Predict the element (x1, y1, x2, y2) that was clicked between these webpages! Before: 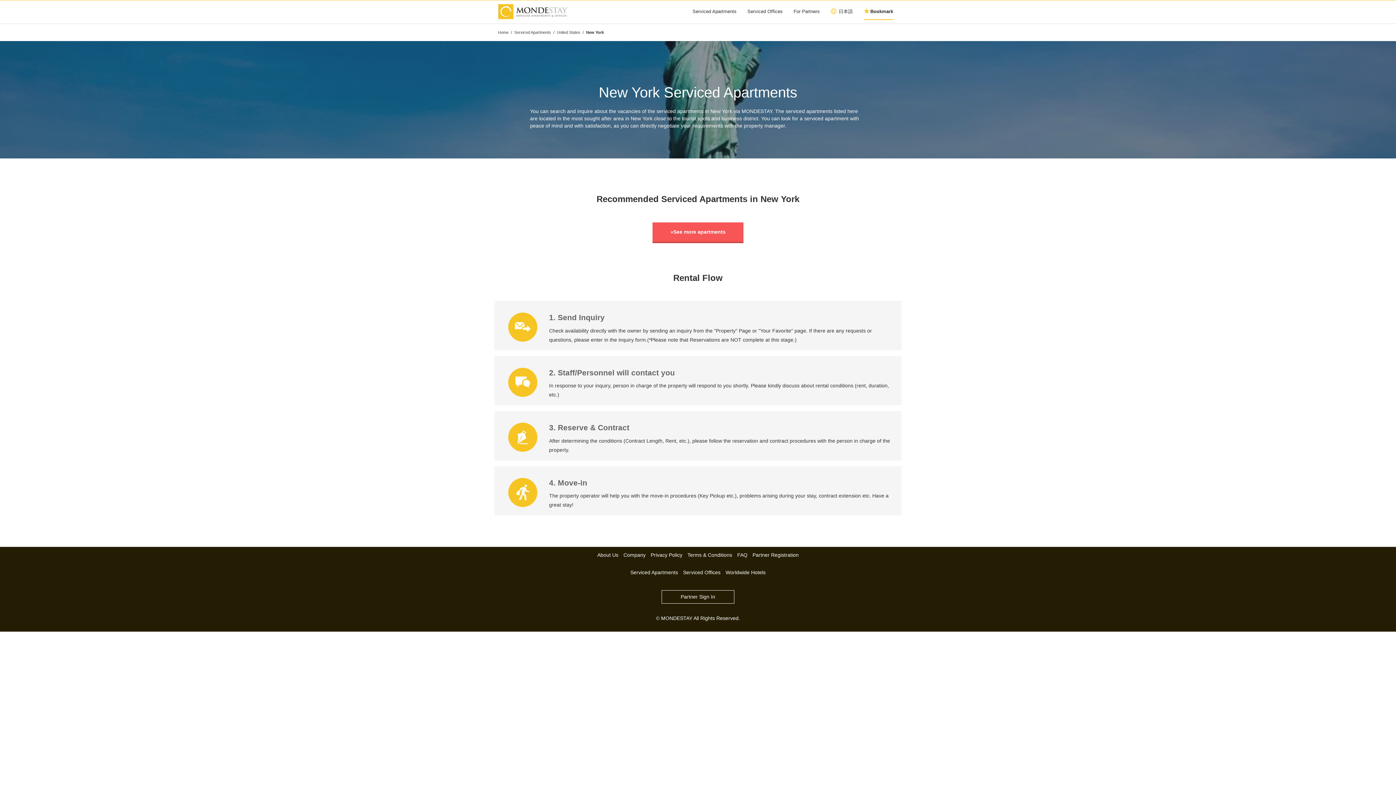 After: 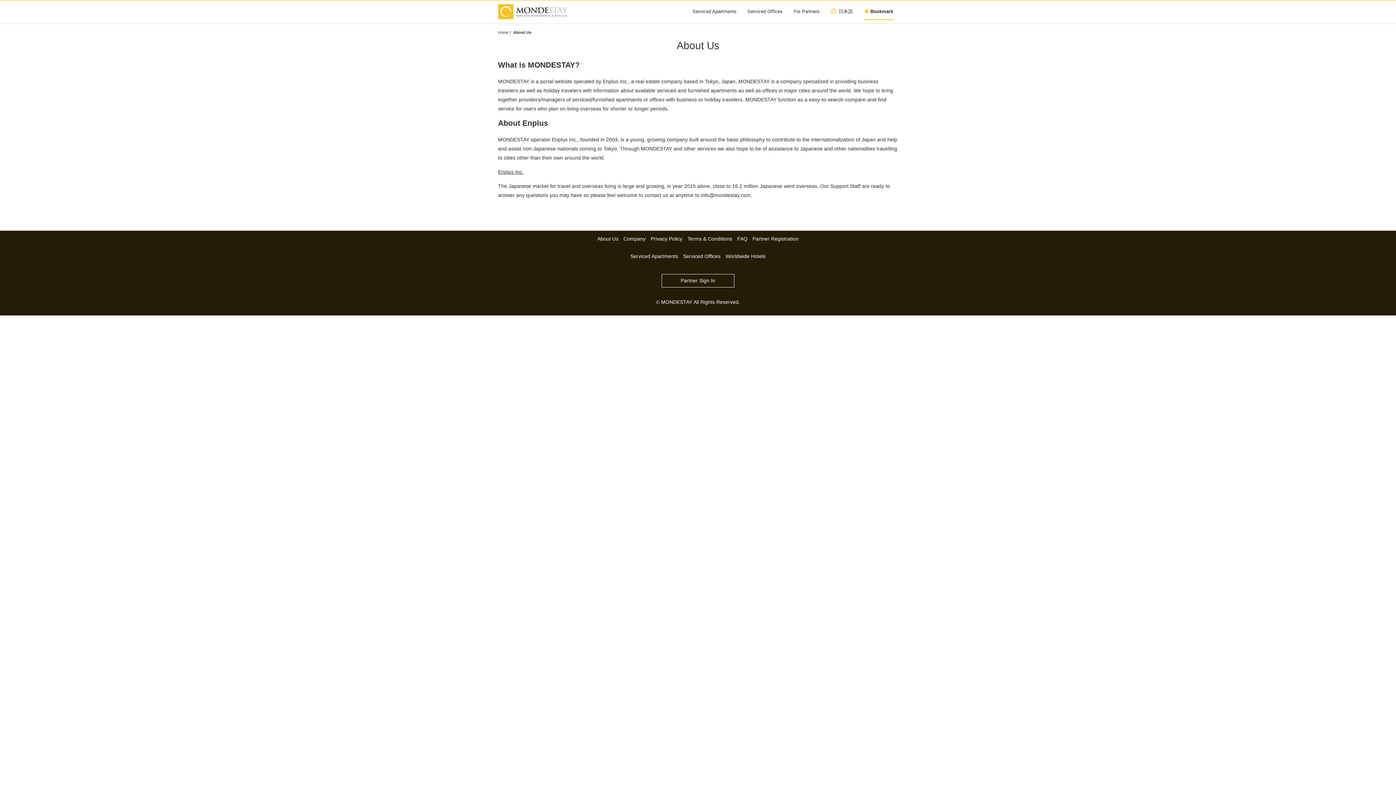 Action: label: About Us bbox: (597, 552, 618, 558)